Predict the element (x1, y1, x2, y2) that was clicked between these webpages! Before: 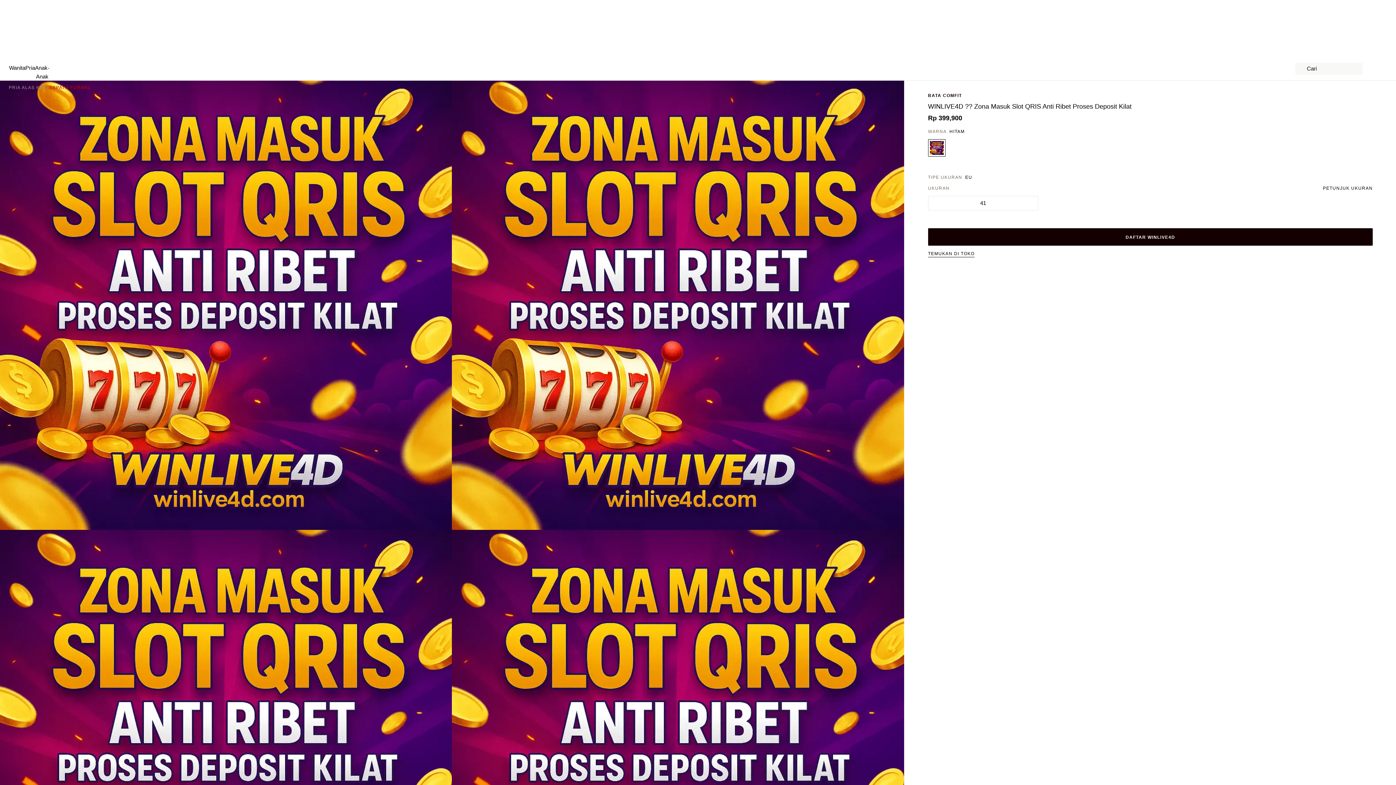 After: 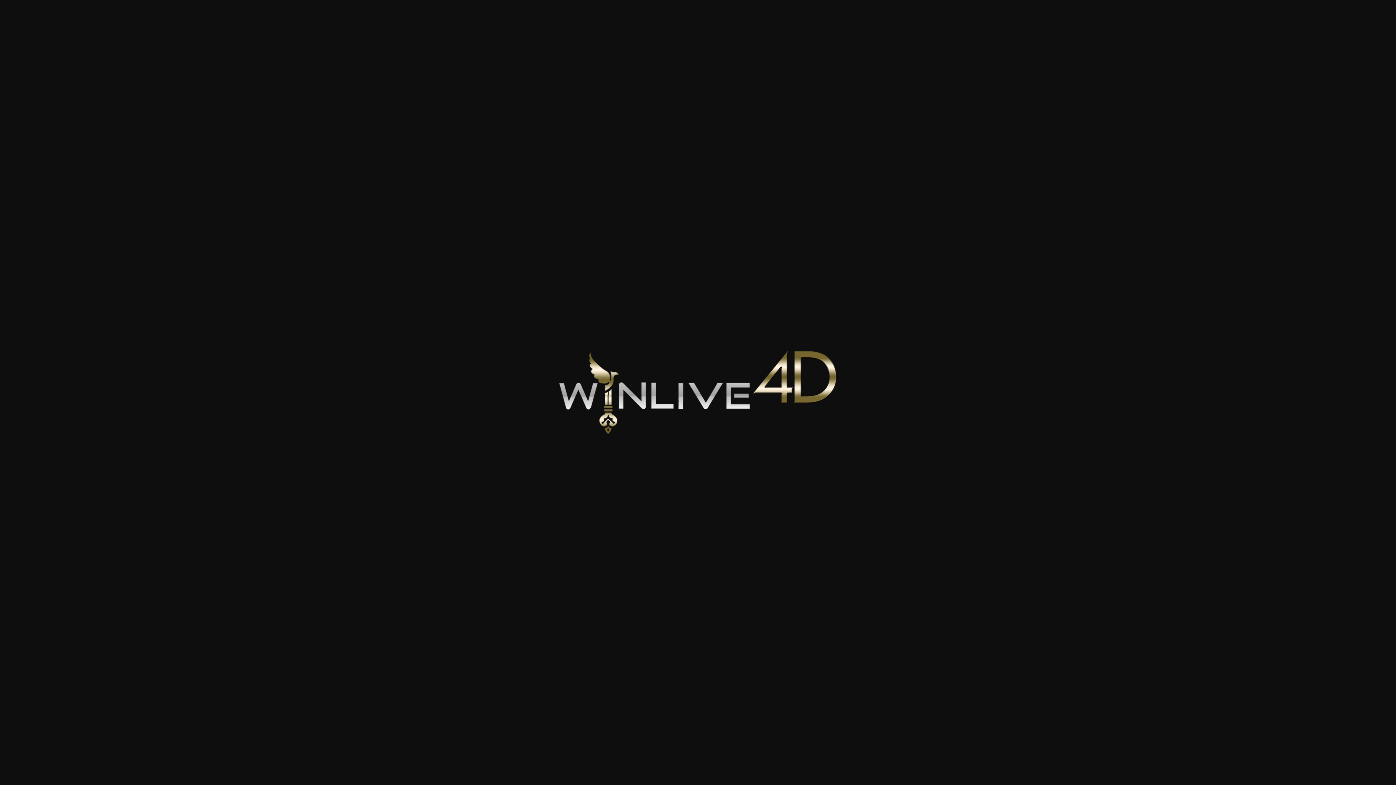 Action: bbox: (678, 64, 717, 73)